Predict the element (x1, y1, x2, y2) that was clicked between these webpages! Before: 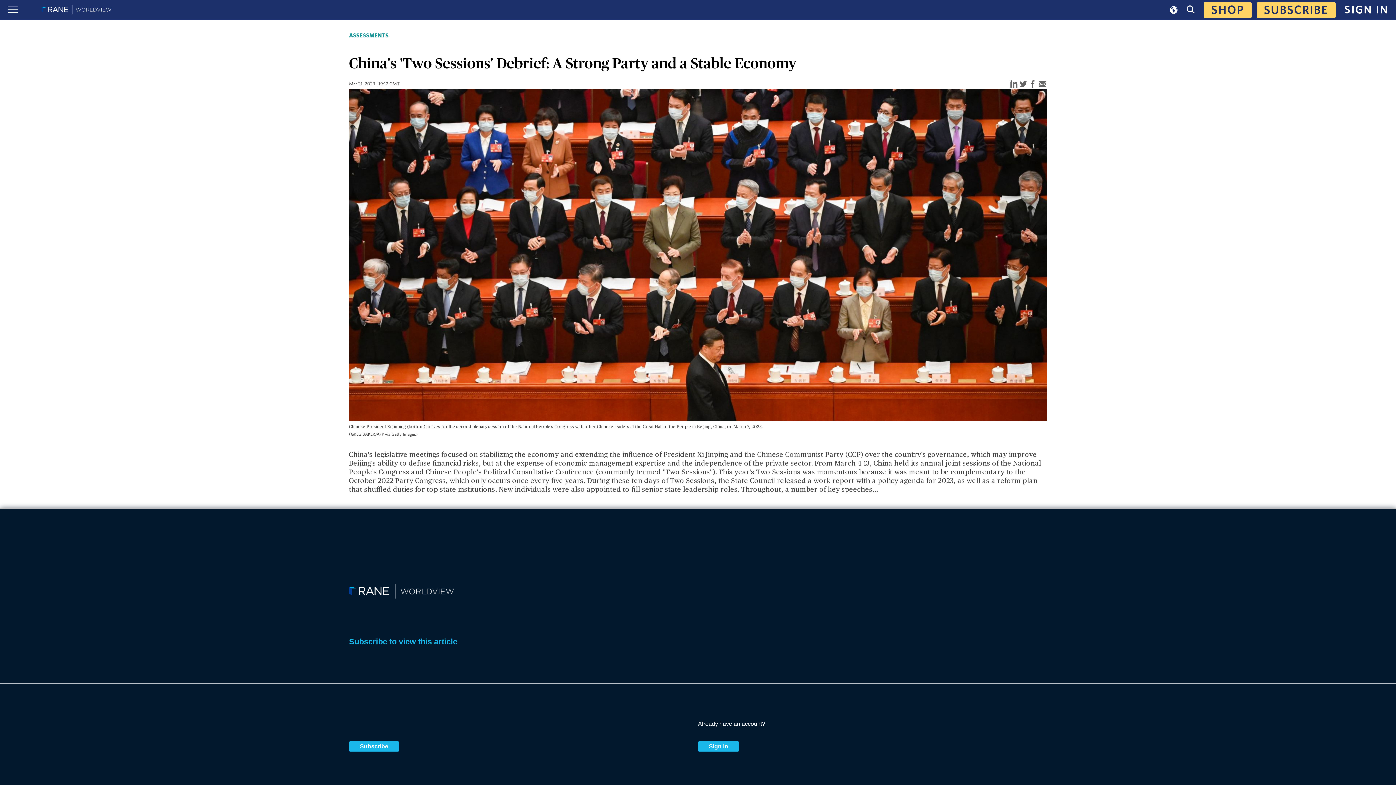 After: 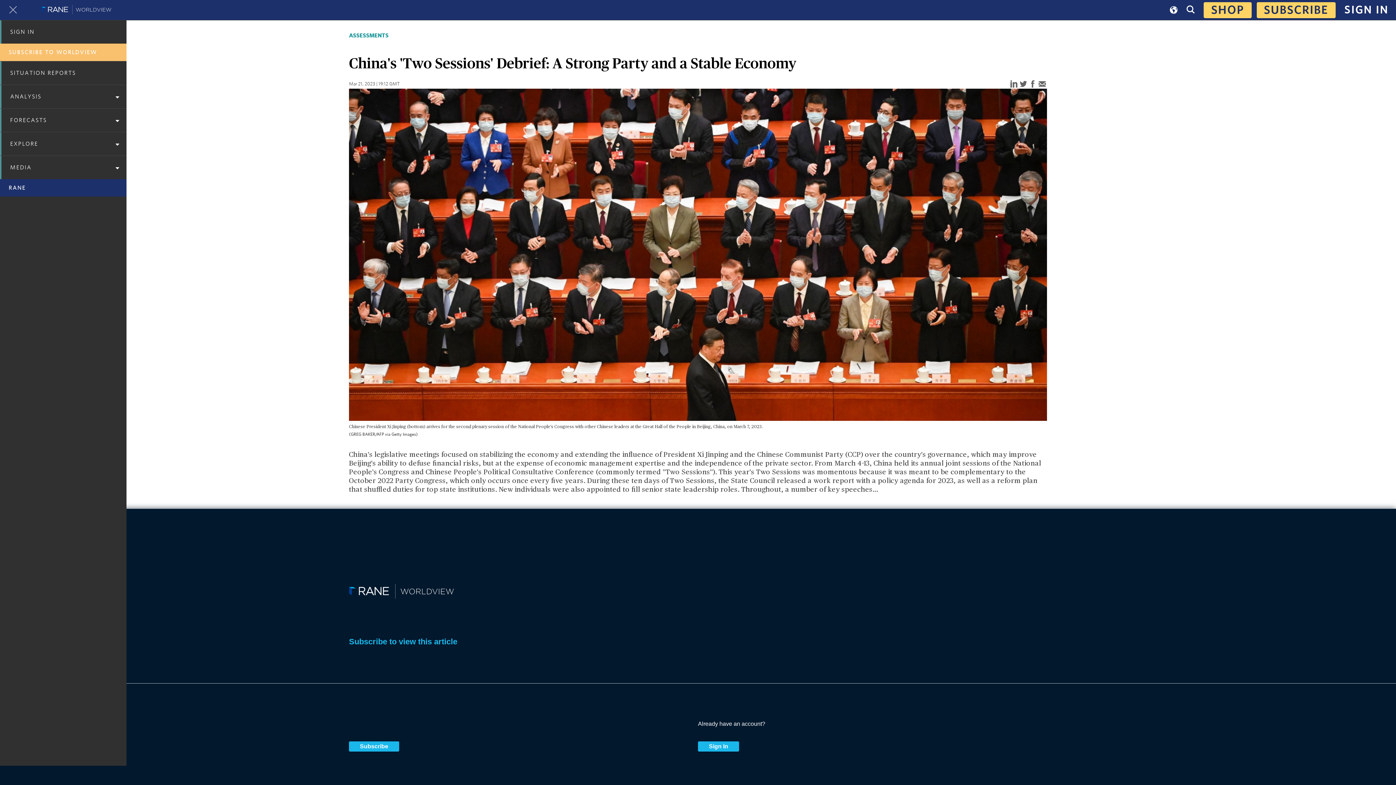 Action: bbox: (5, 4, 16, 15)